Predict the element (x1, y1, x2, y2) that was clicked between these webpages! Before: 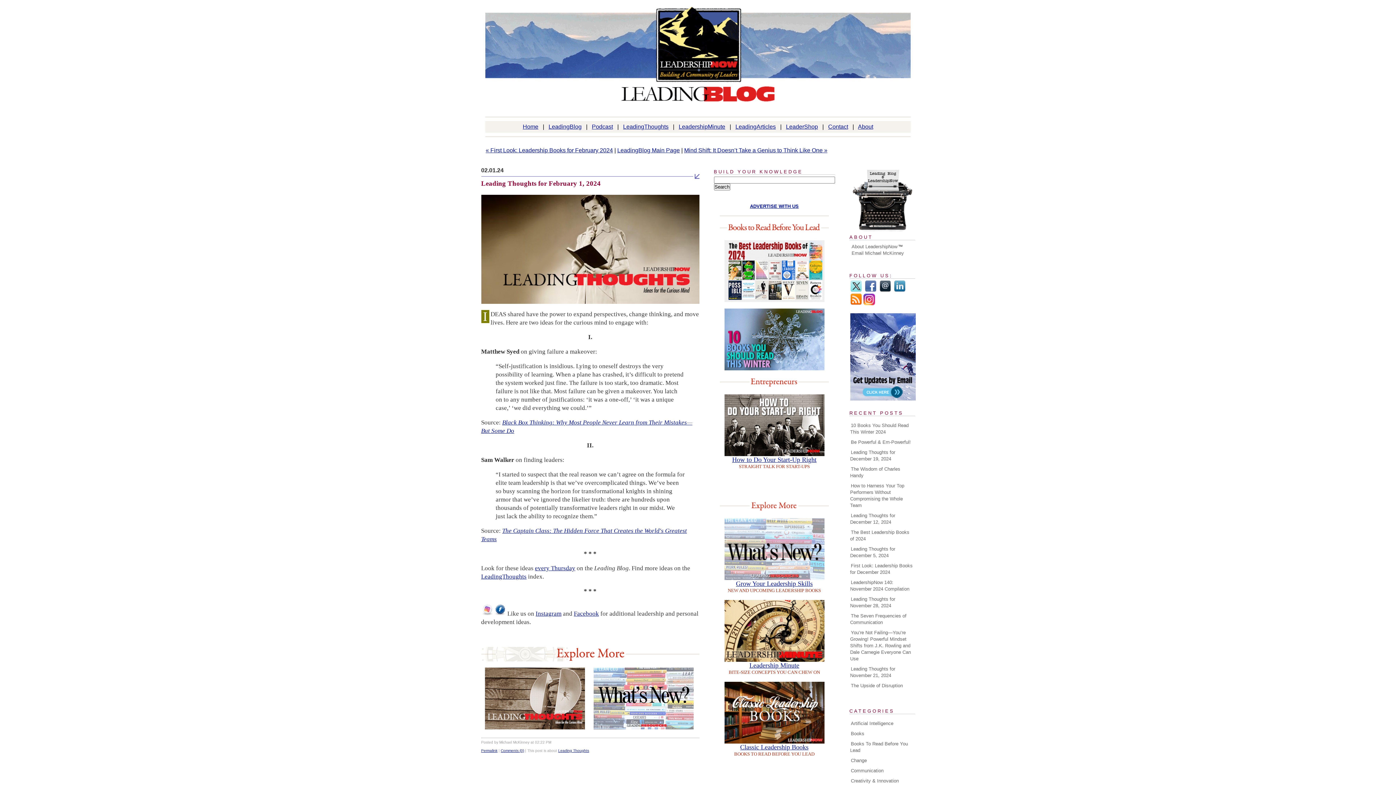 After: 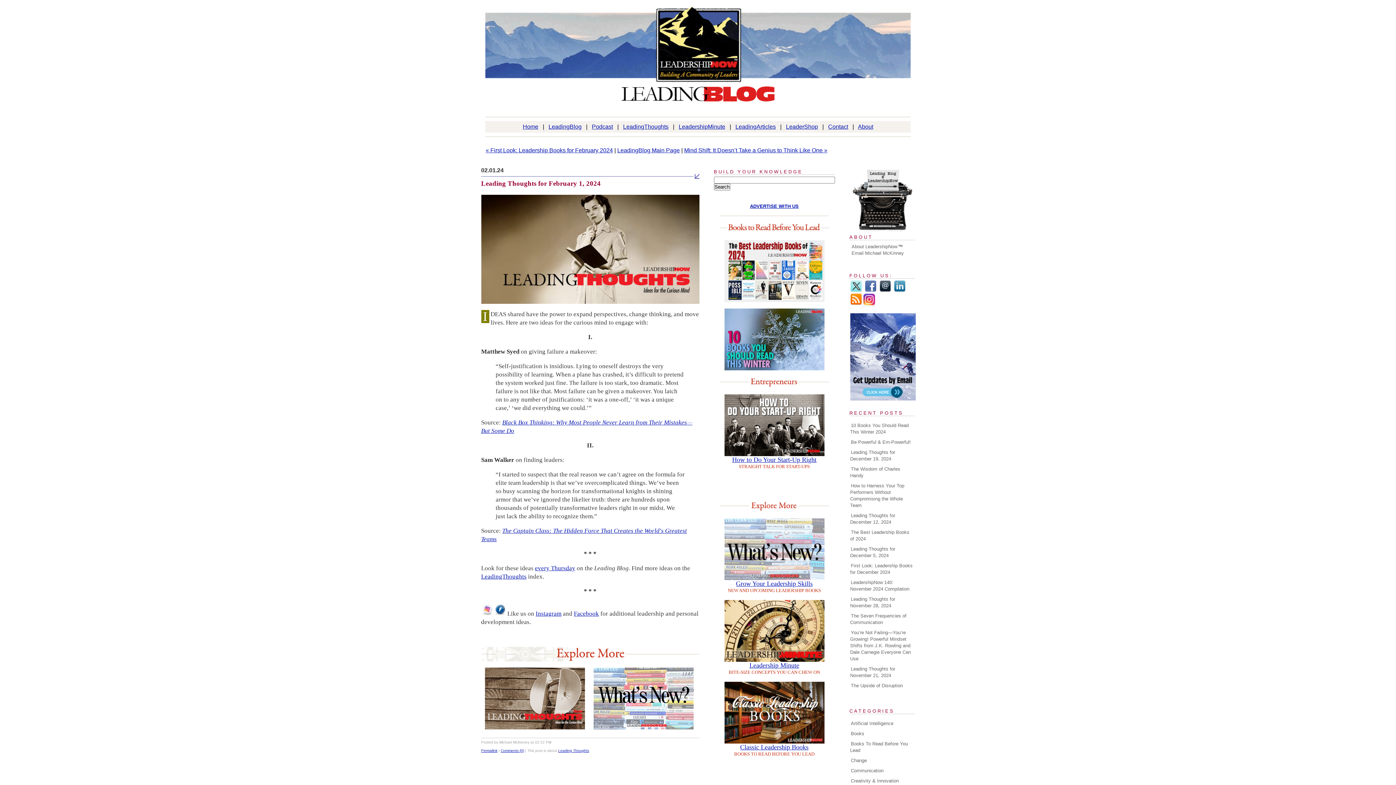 Action: bbox: (862, 299, 875, 307)